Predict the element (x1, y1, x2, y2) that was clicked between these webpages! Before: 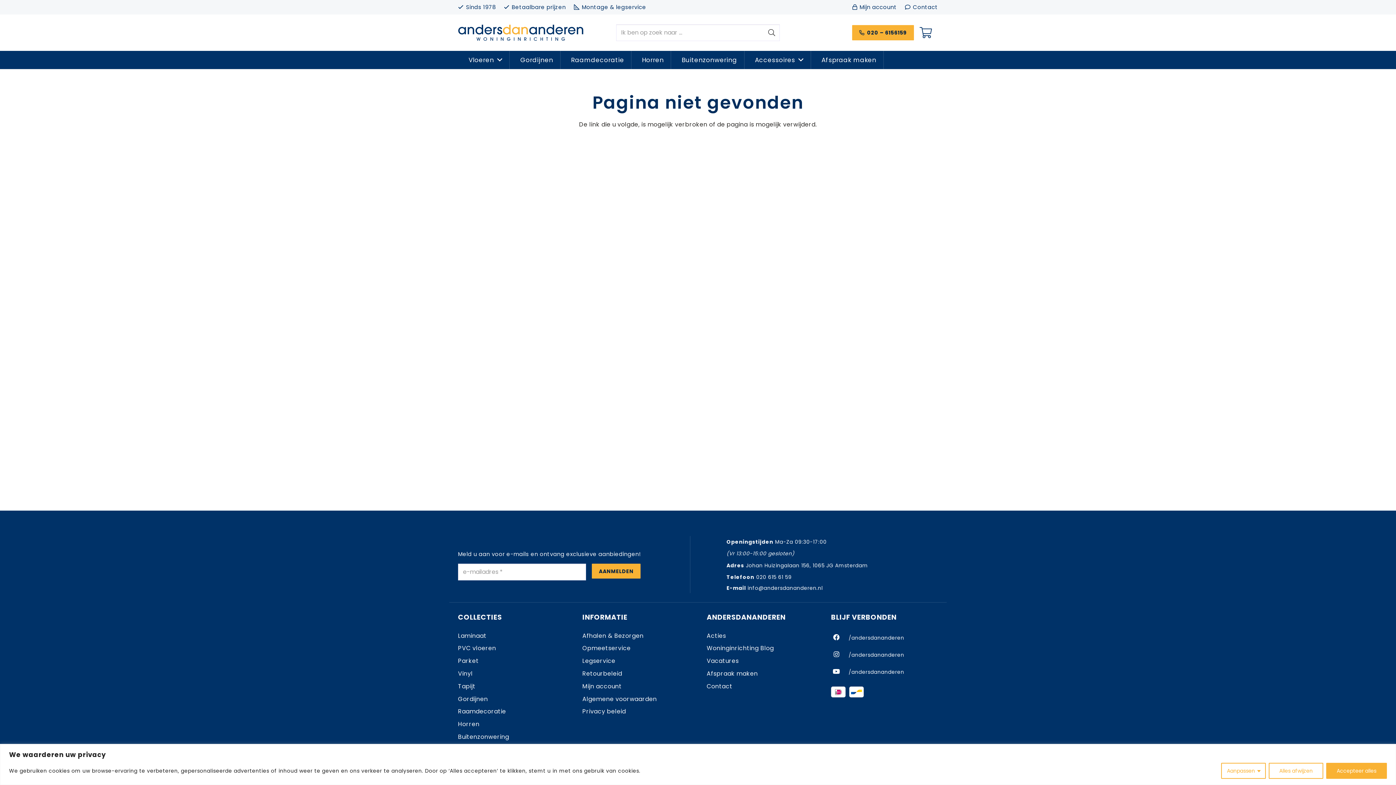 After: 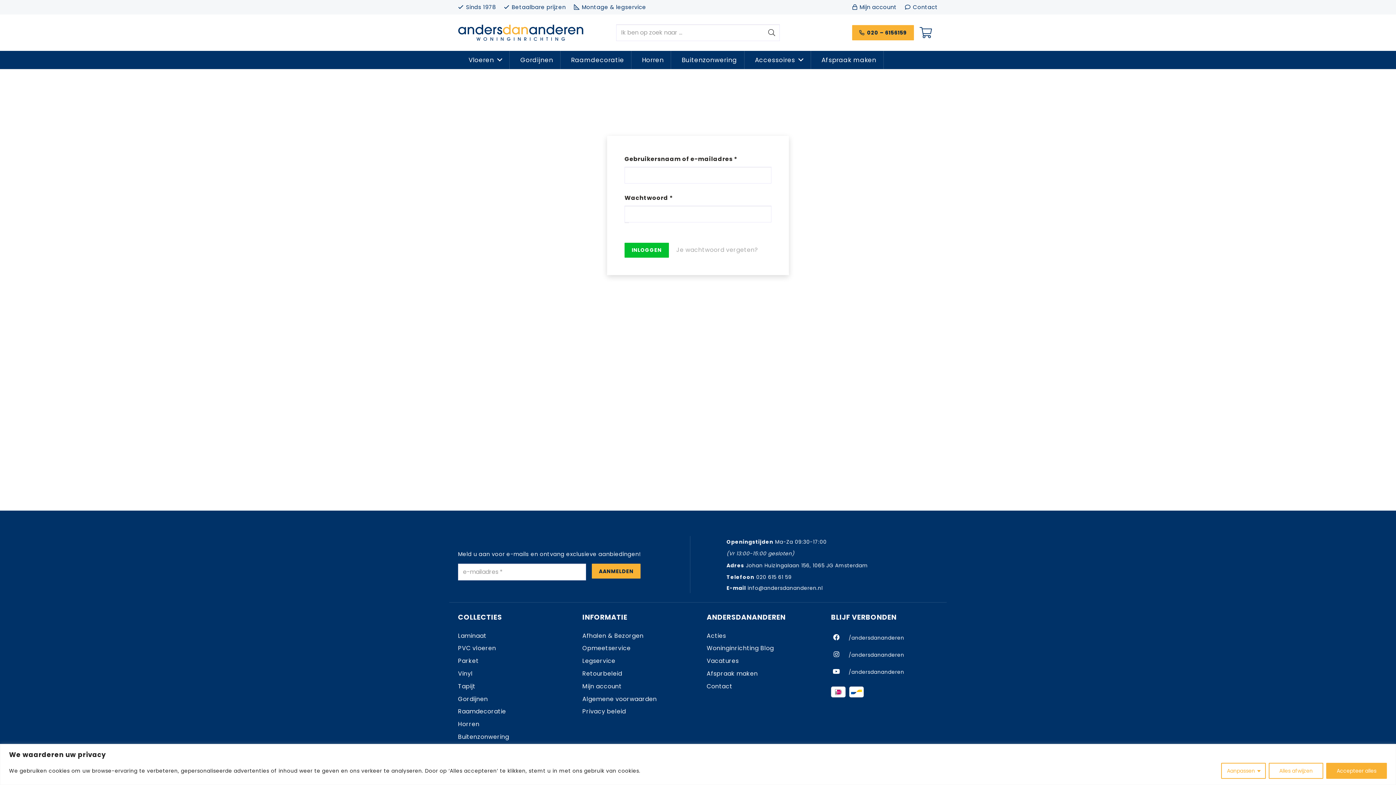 Action: bbox: (852, 3, 897, 10) label: Mijn account